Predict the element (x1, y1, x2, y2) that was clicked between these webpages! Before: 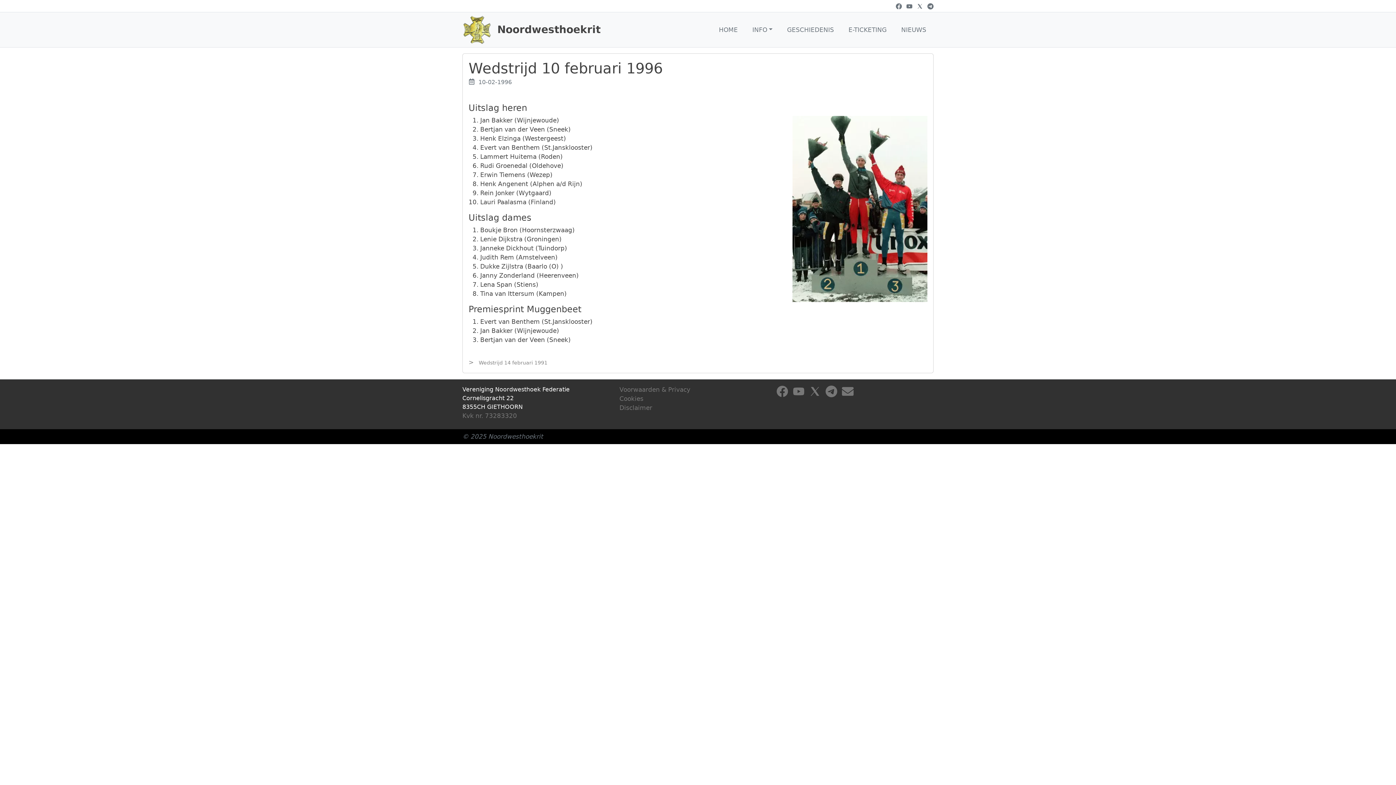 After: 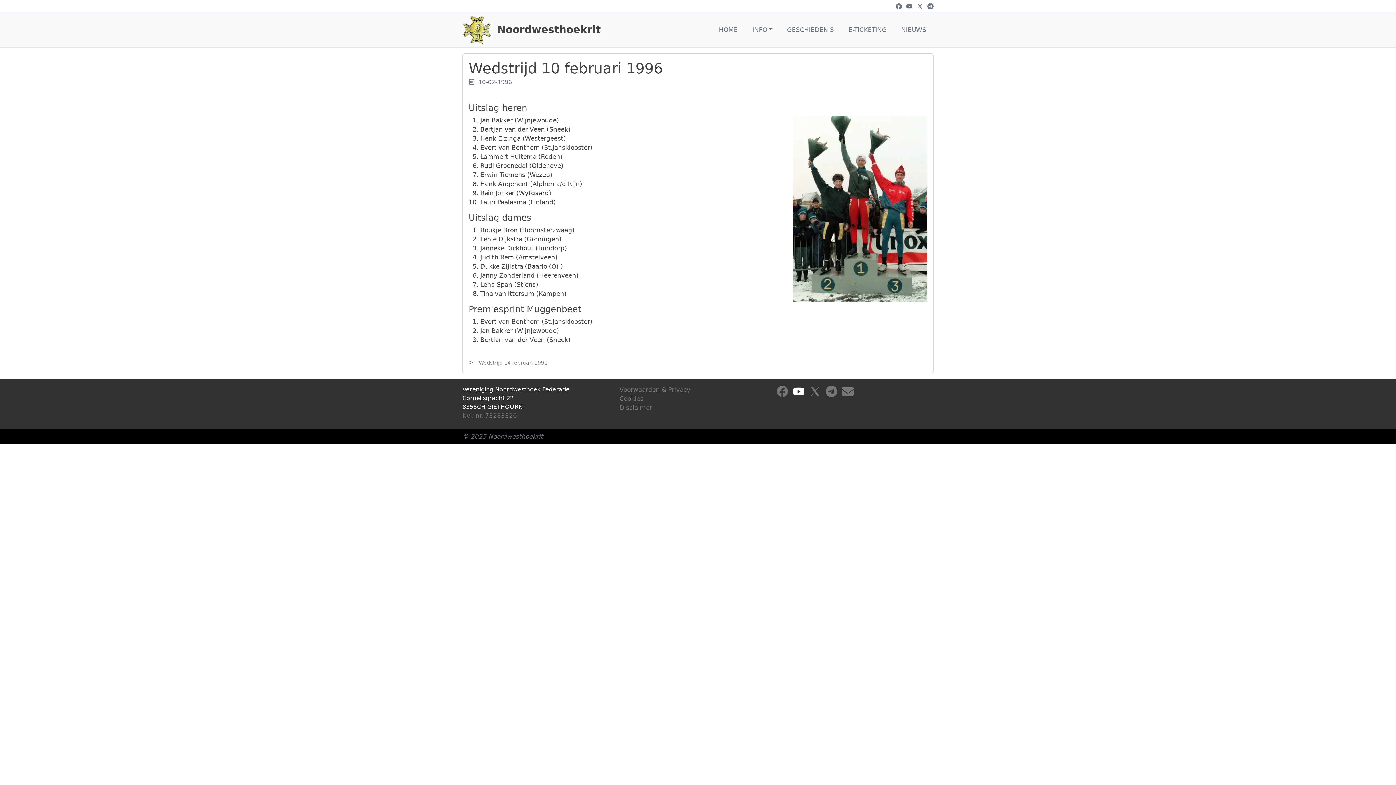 Action: bbox: (793, 386, 804, 395)